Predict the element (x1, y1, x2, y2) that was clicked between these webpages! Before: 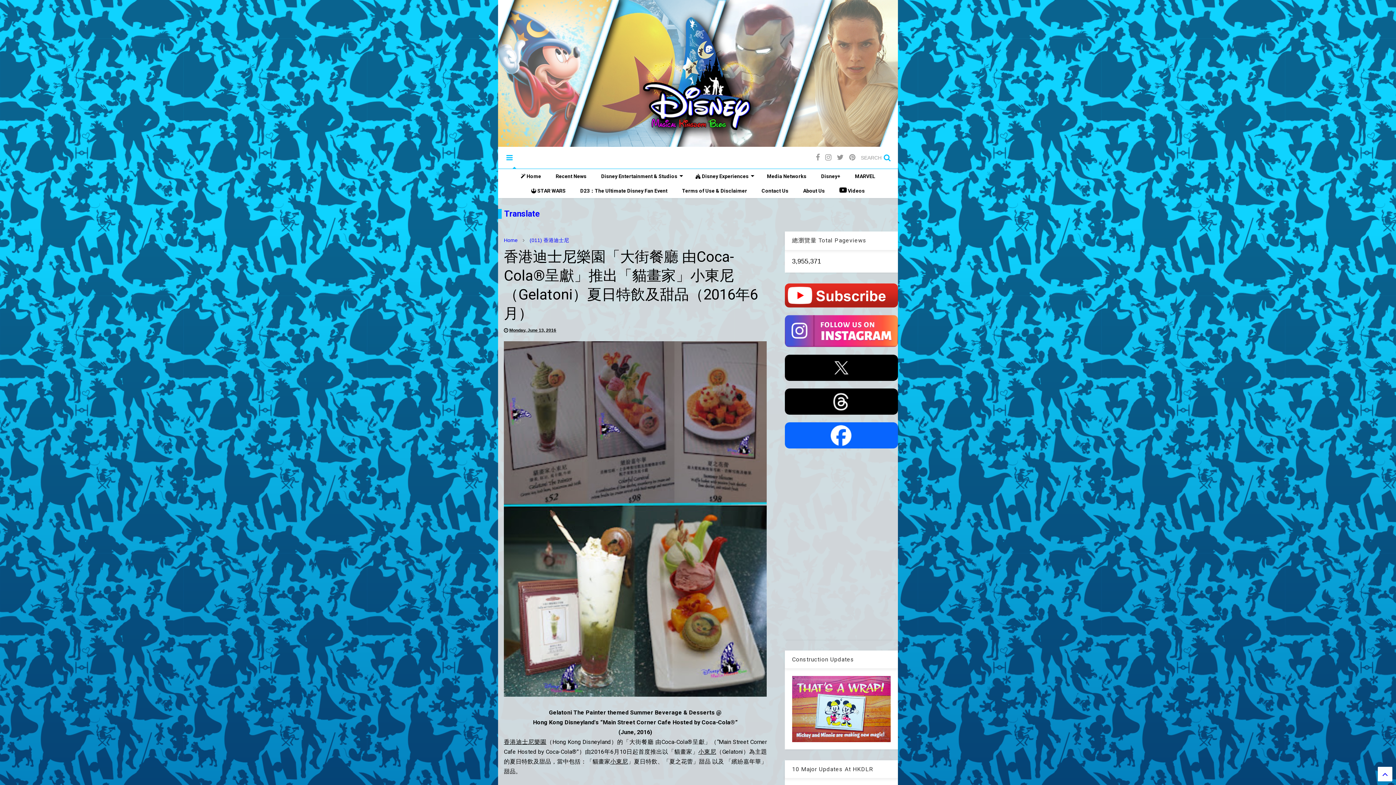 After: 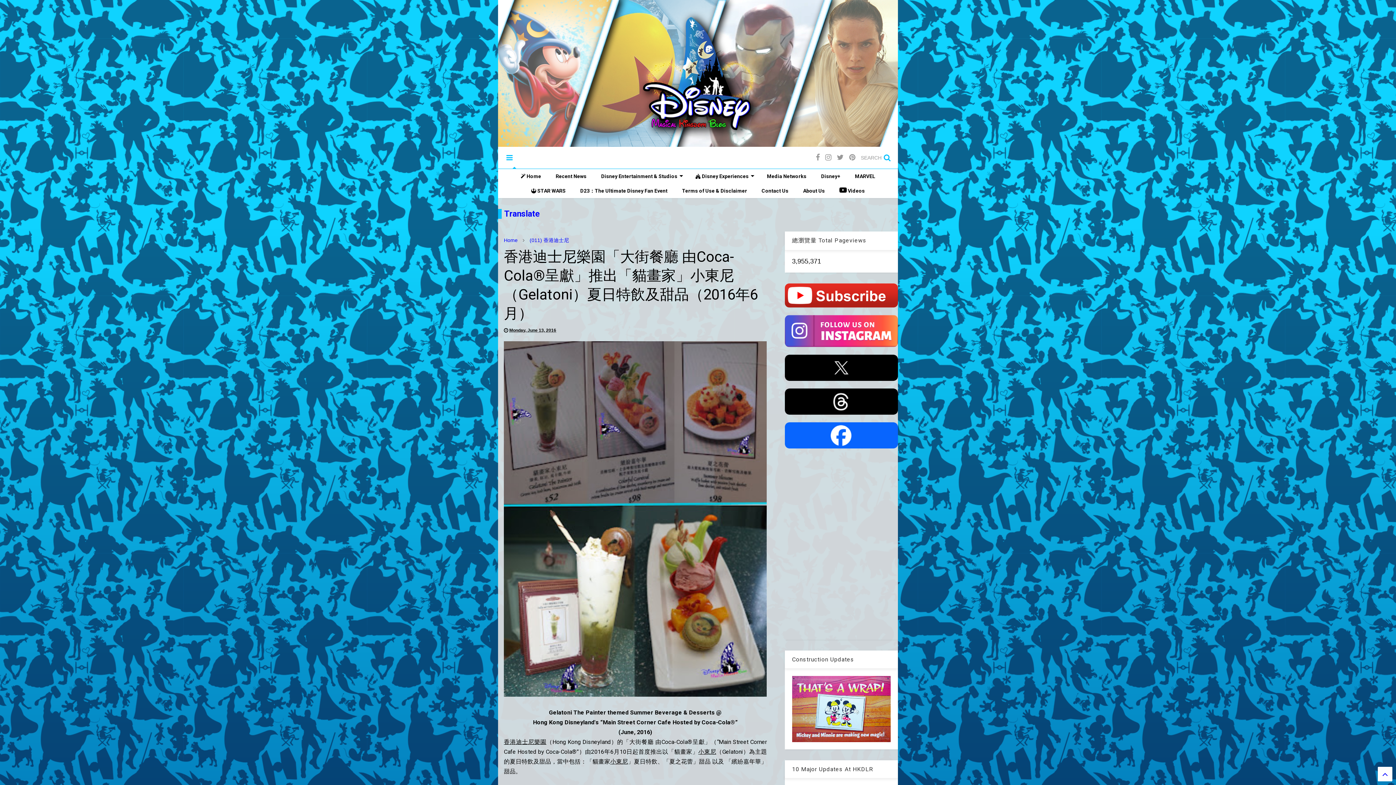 Action: bbox: (792, 705, 890, 712)